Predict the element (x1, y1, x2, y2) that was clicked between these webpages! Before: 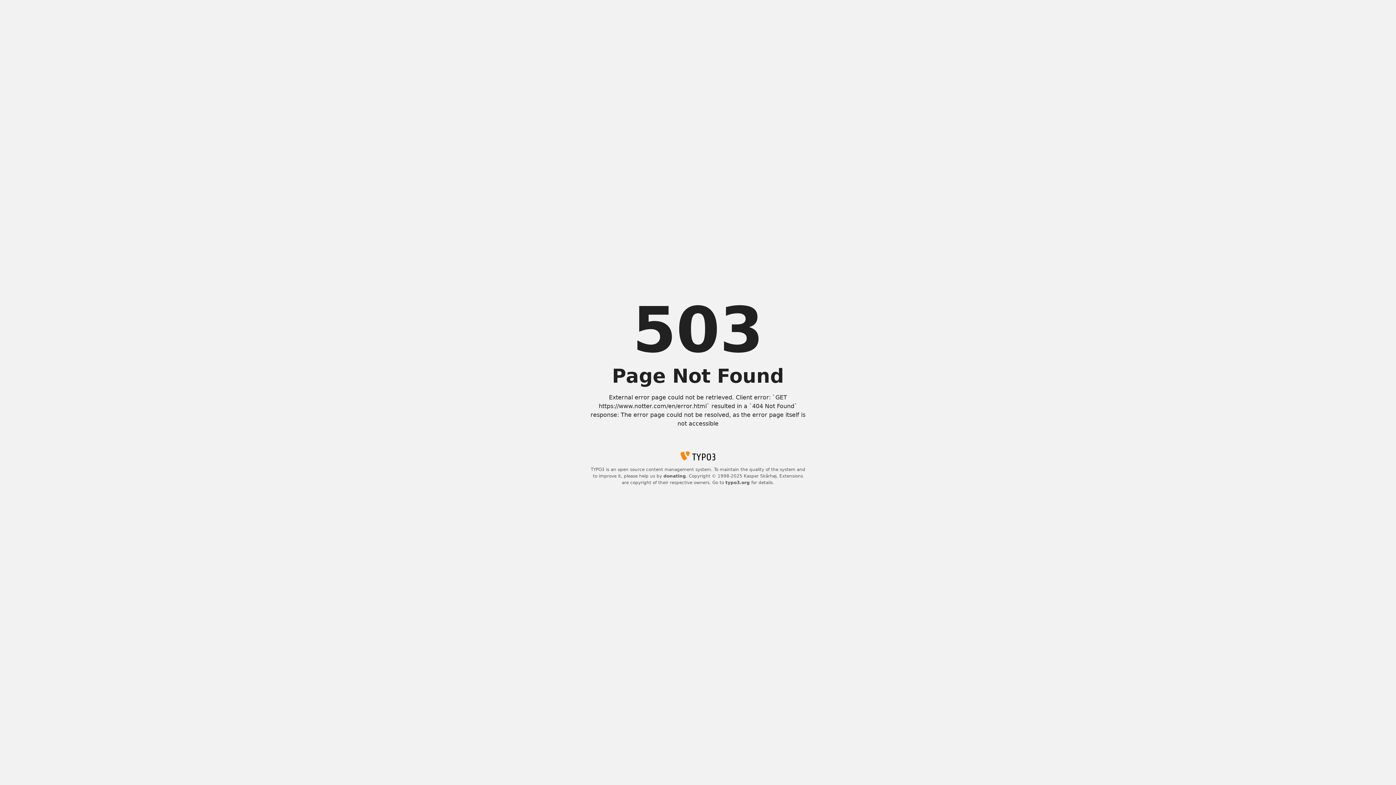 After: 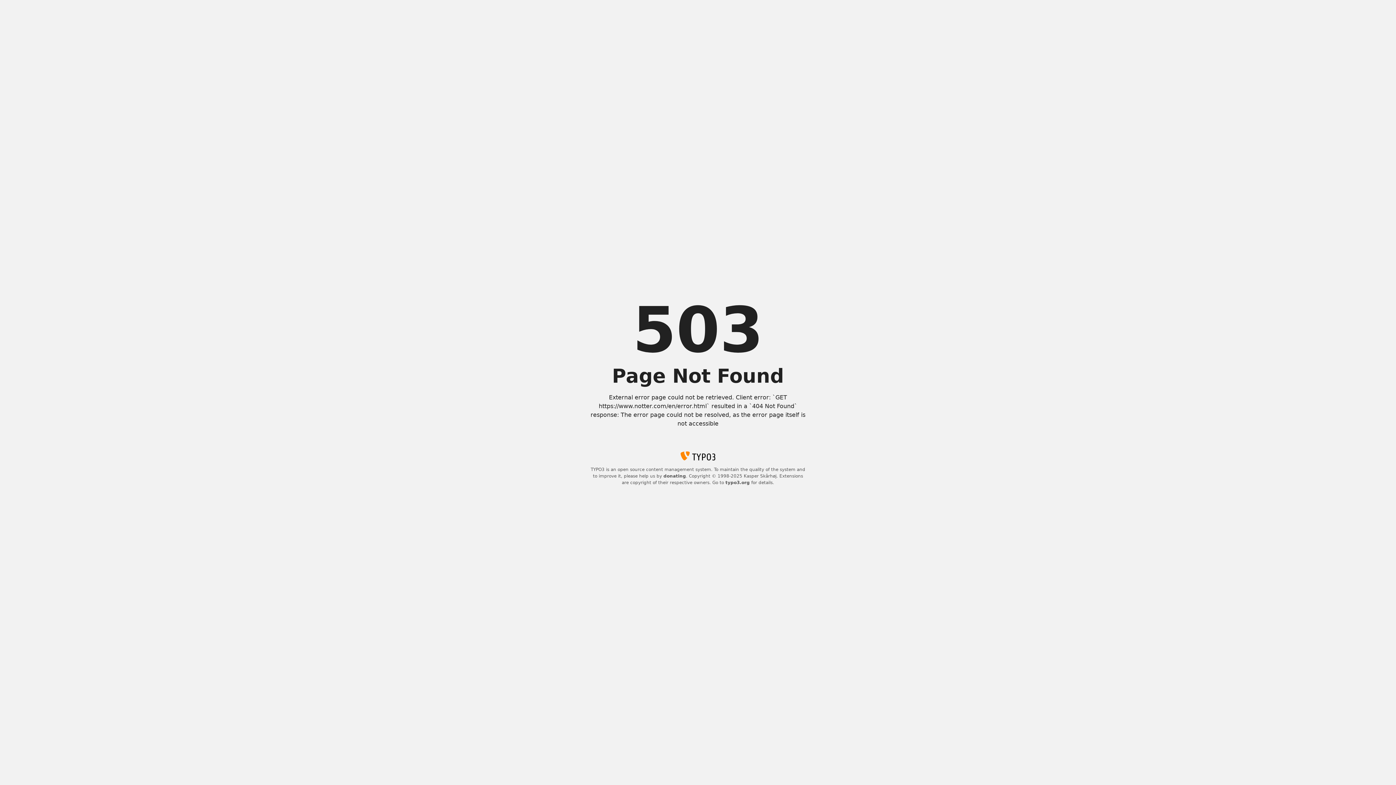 Action: bbox: (663, 473, 686, 479) label: donating